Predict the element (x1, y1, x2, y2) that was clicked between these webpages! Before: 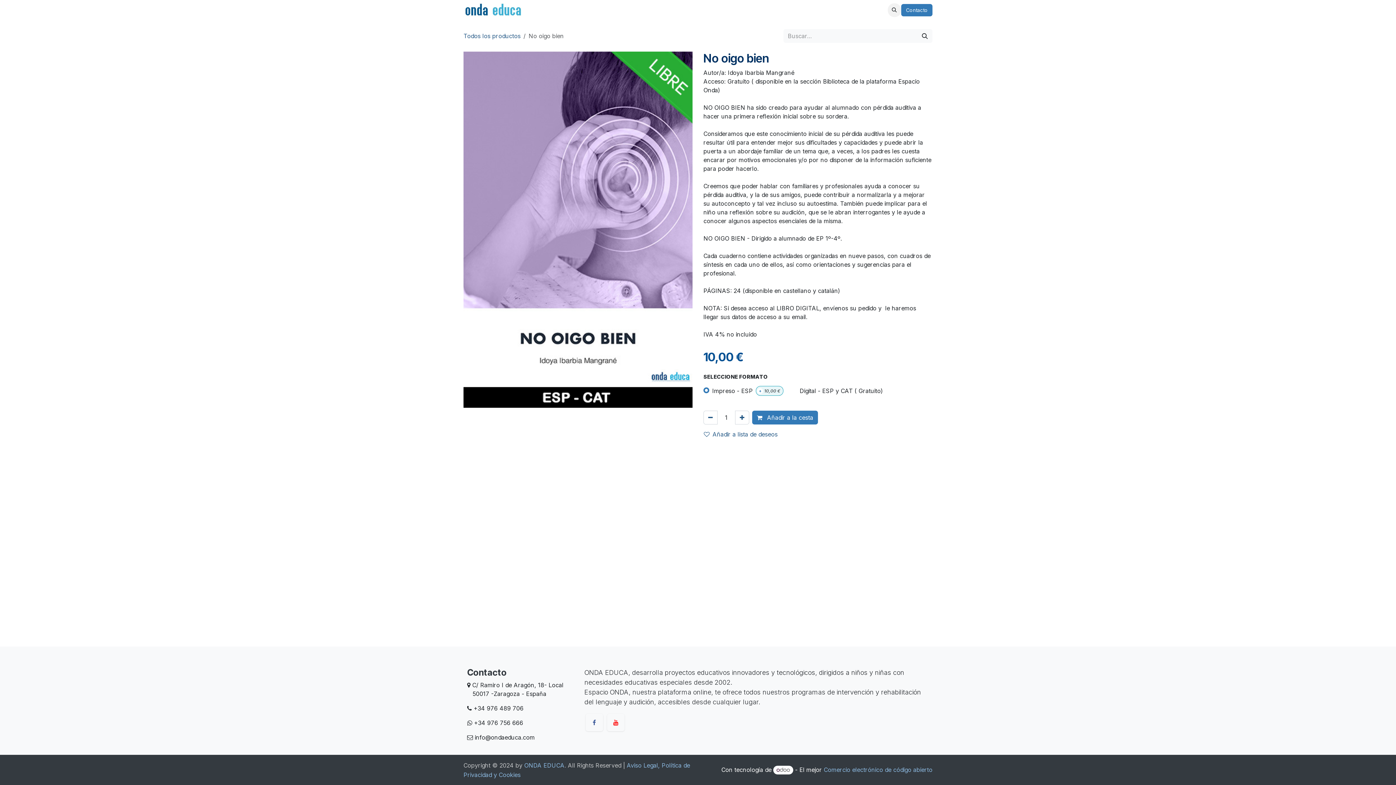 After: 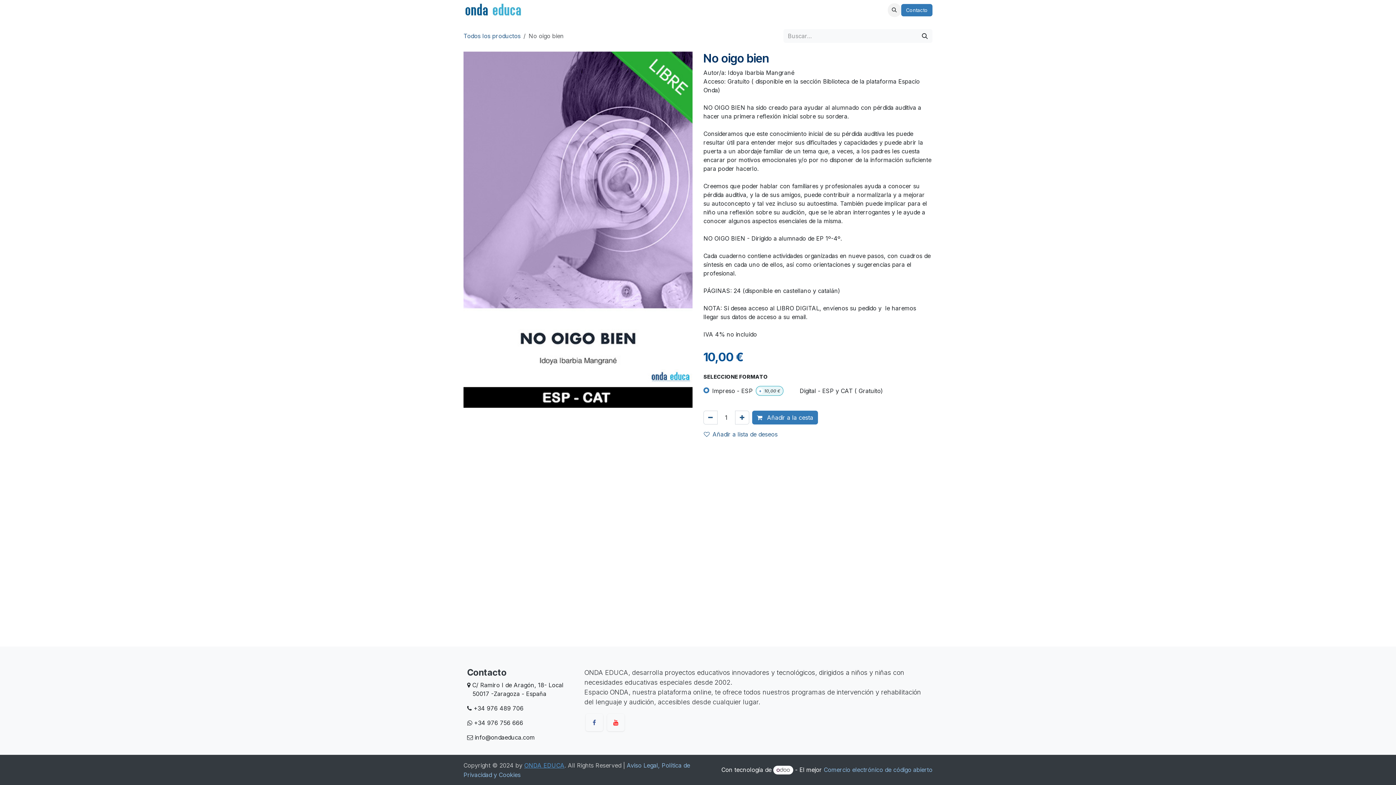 Action: label: ONDA EDUCA bbox: (524, 762, 564, 769)